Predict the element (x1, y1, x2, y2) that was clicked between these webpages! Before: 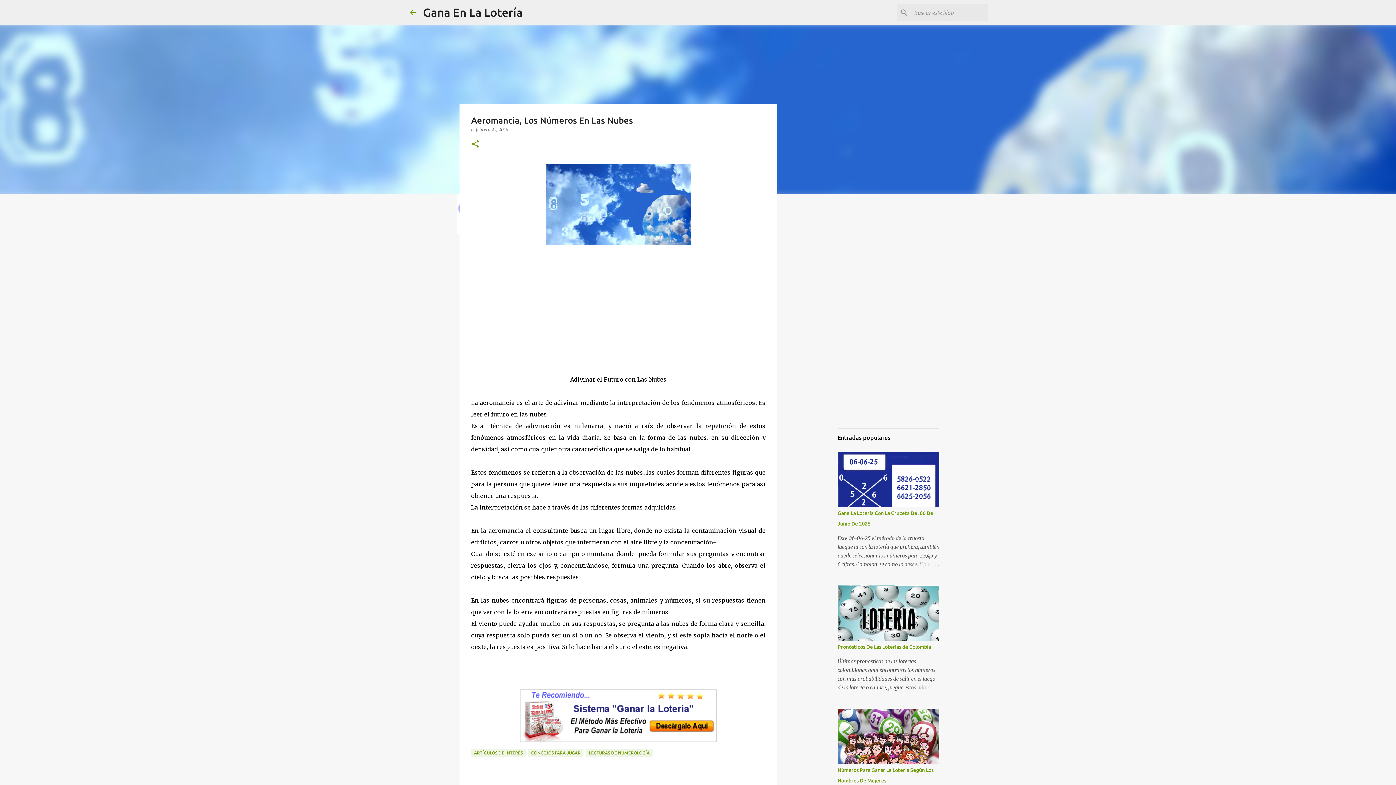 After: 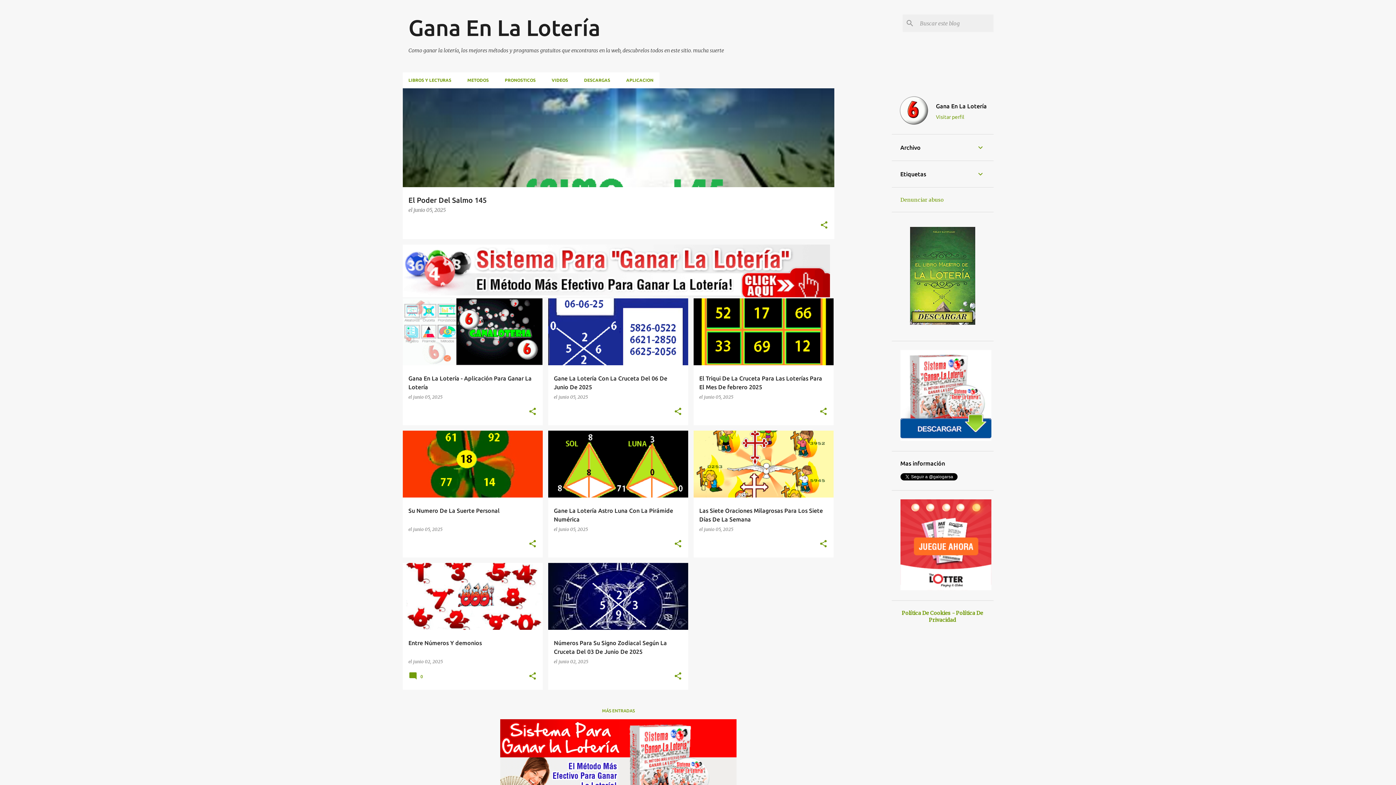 Action: bbox: (408, 8, 417, 16)